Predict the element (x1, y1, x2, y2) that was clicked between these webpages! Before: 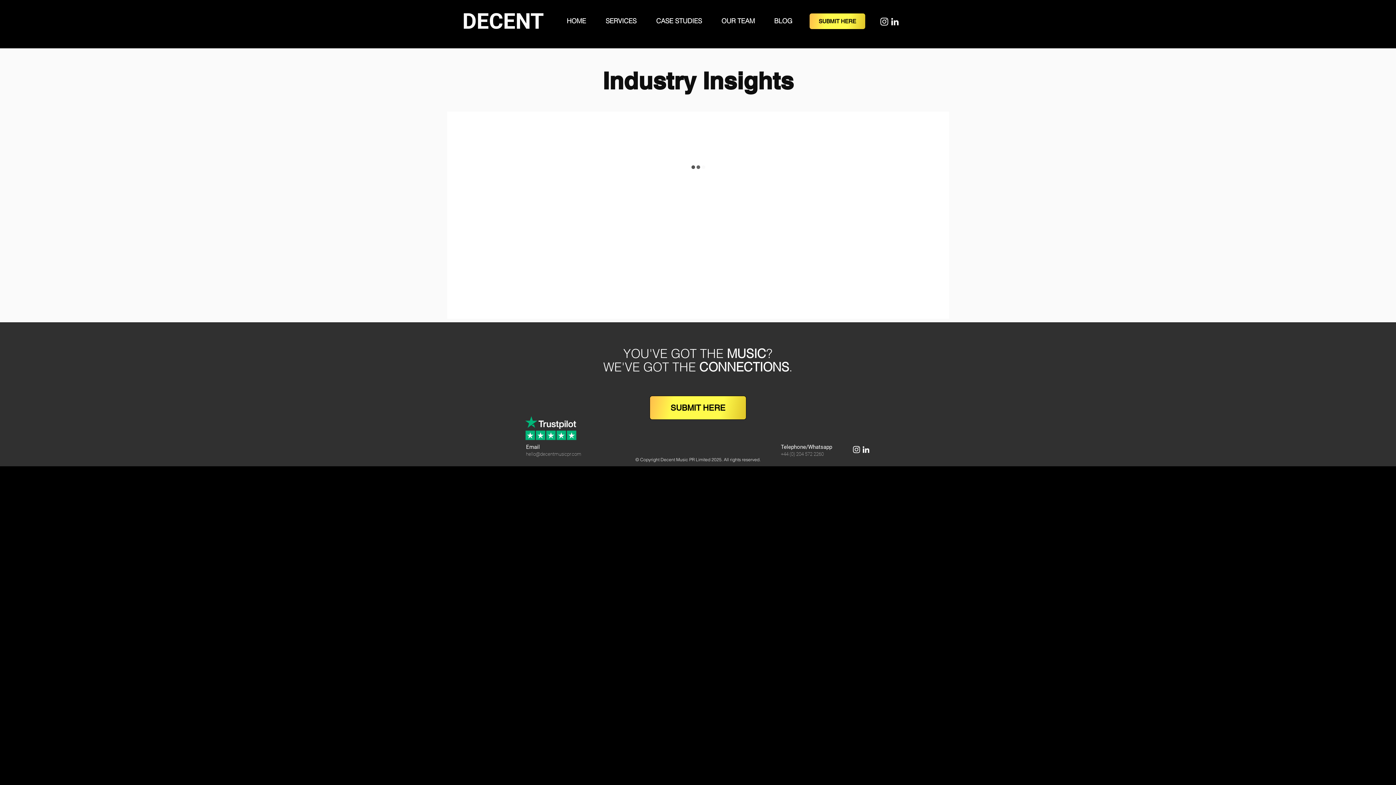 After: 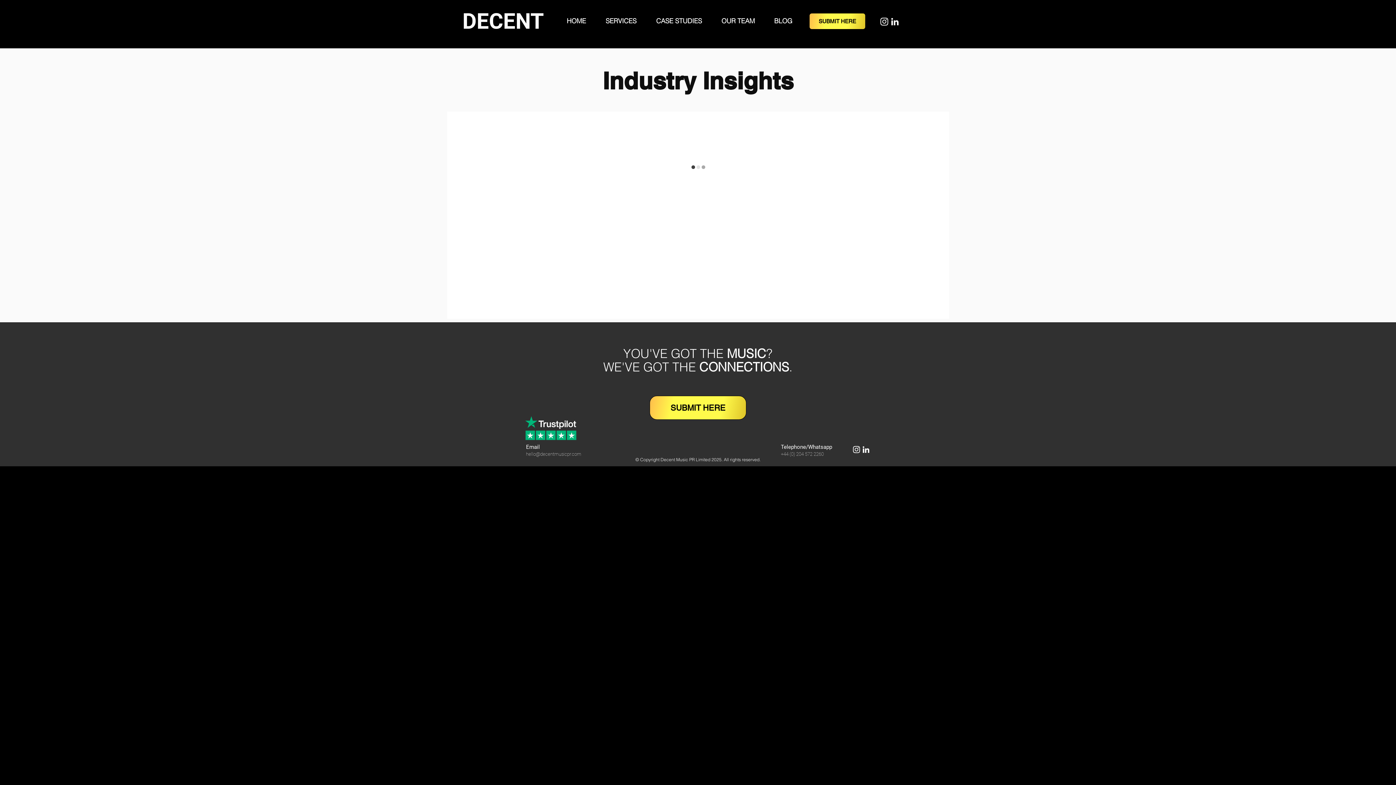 Action: label: SUBMIT HERE bbox: (649, 396, 746, 420)